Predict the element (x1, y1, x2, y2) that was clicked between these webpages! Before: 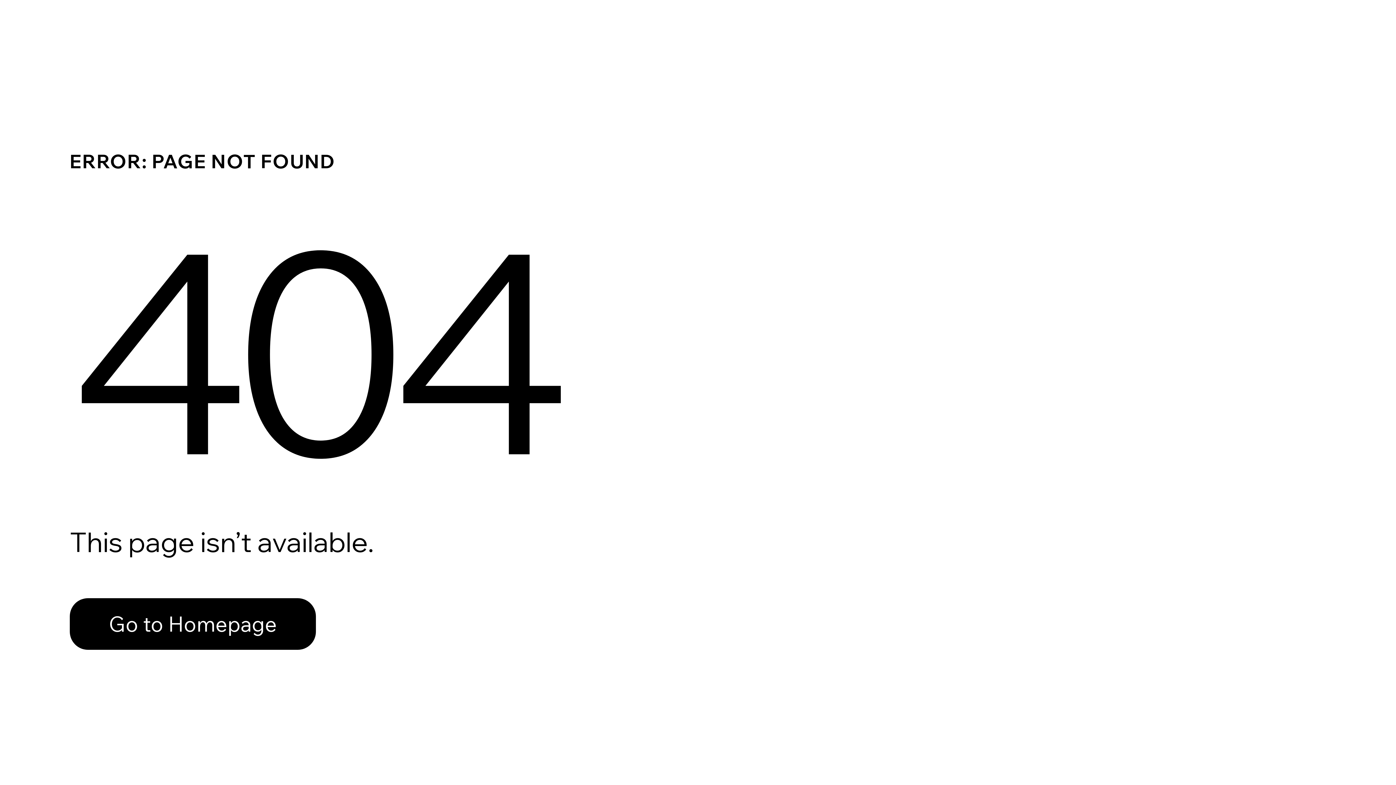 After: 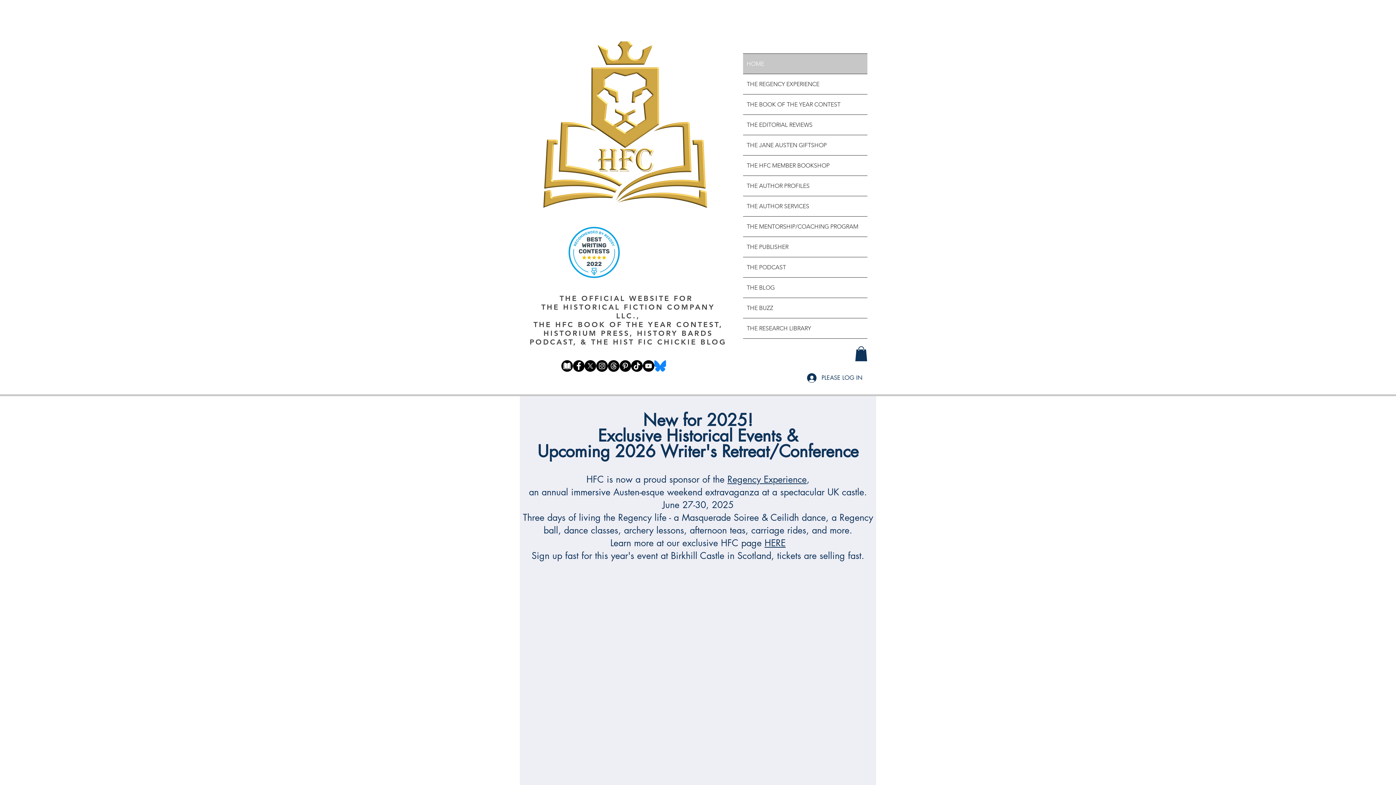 Action: label: Go to Homepage bbox: (69, 582, 768, 659)